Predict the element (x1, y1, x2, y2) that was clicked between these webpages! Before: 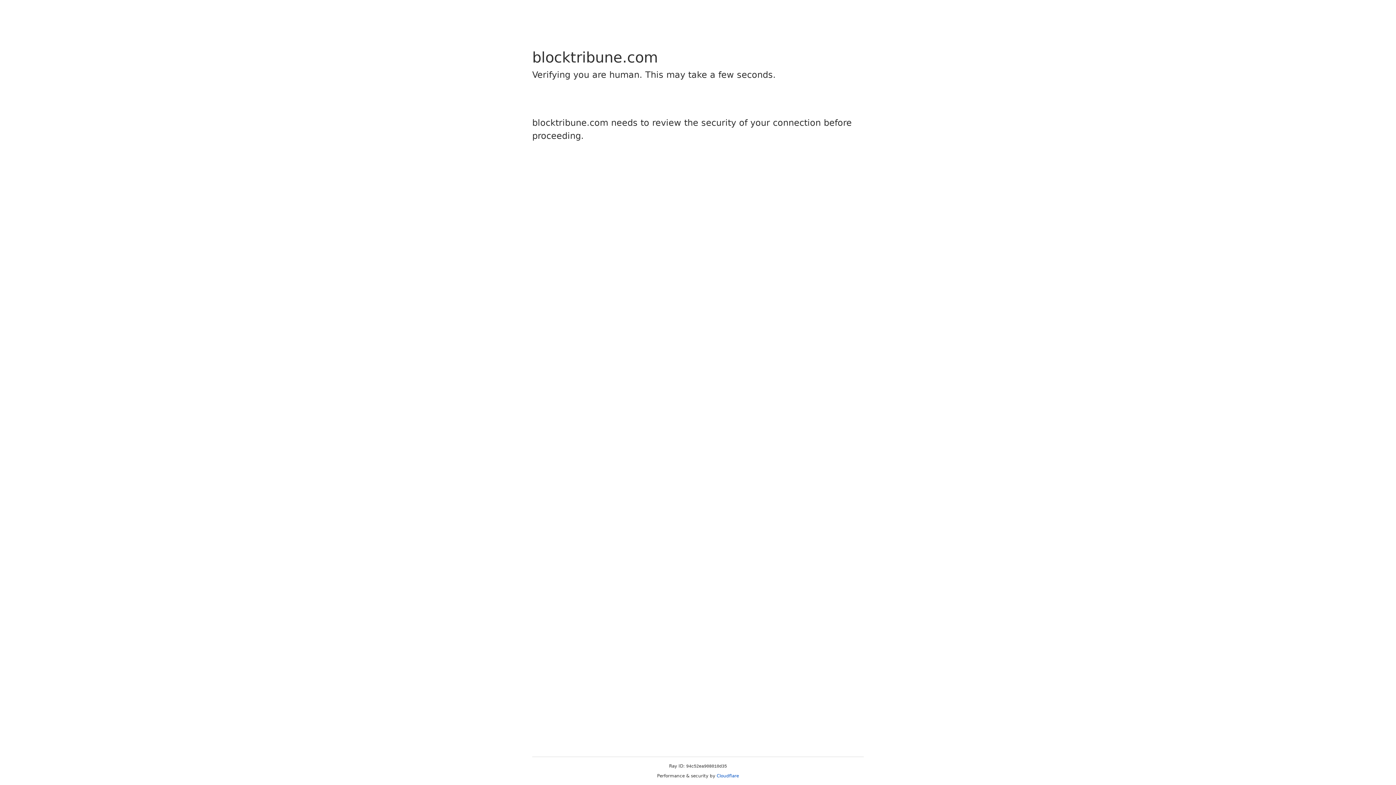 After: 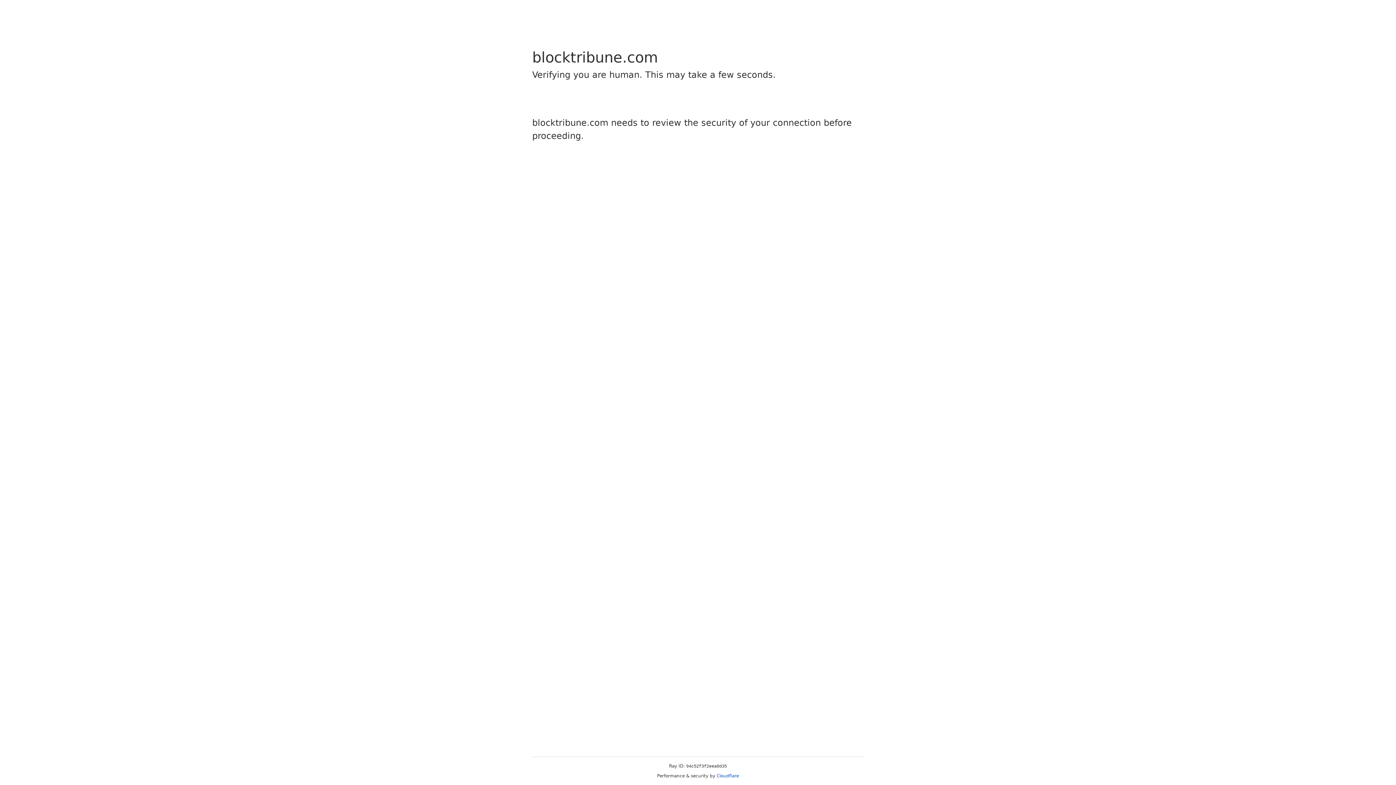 Action: bbox: (716, 773, 739, 778) label: Cloudflare